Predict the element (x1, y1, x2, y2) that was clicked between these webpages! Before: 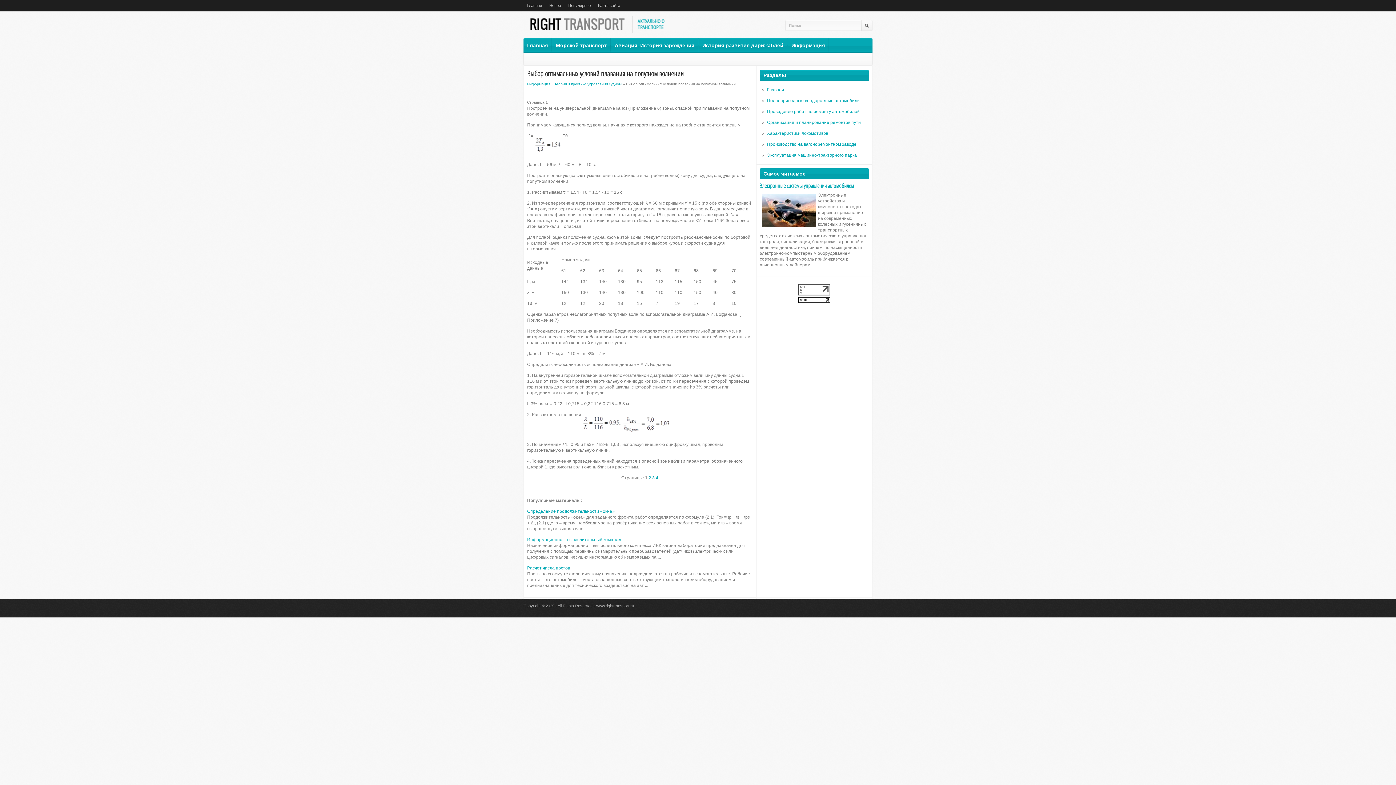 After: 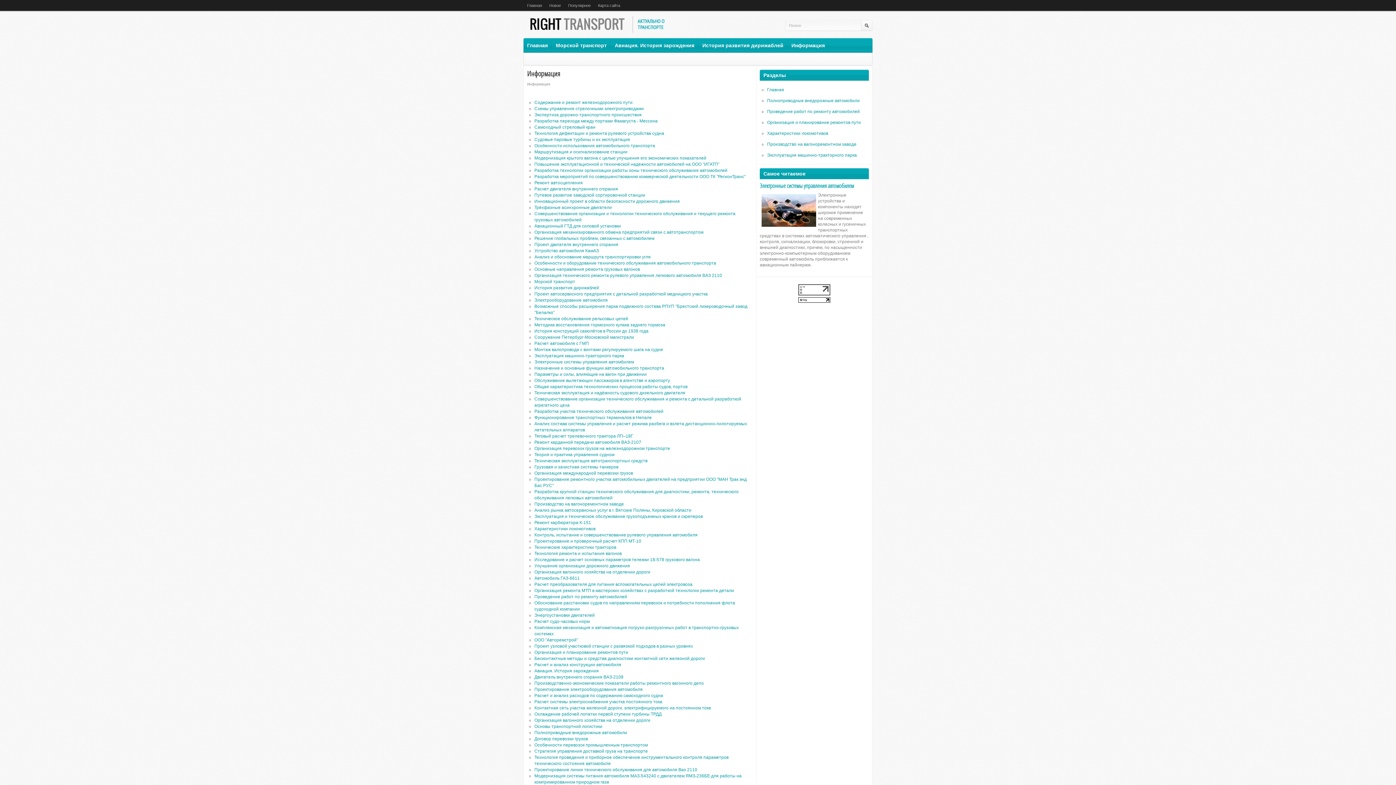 Action: bbox: (527, 82, 550, 86) label: Информация